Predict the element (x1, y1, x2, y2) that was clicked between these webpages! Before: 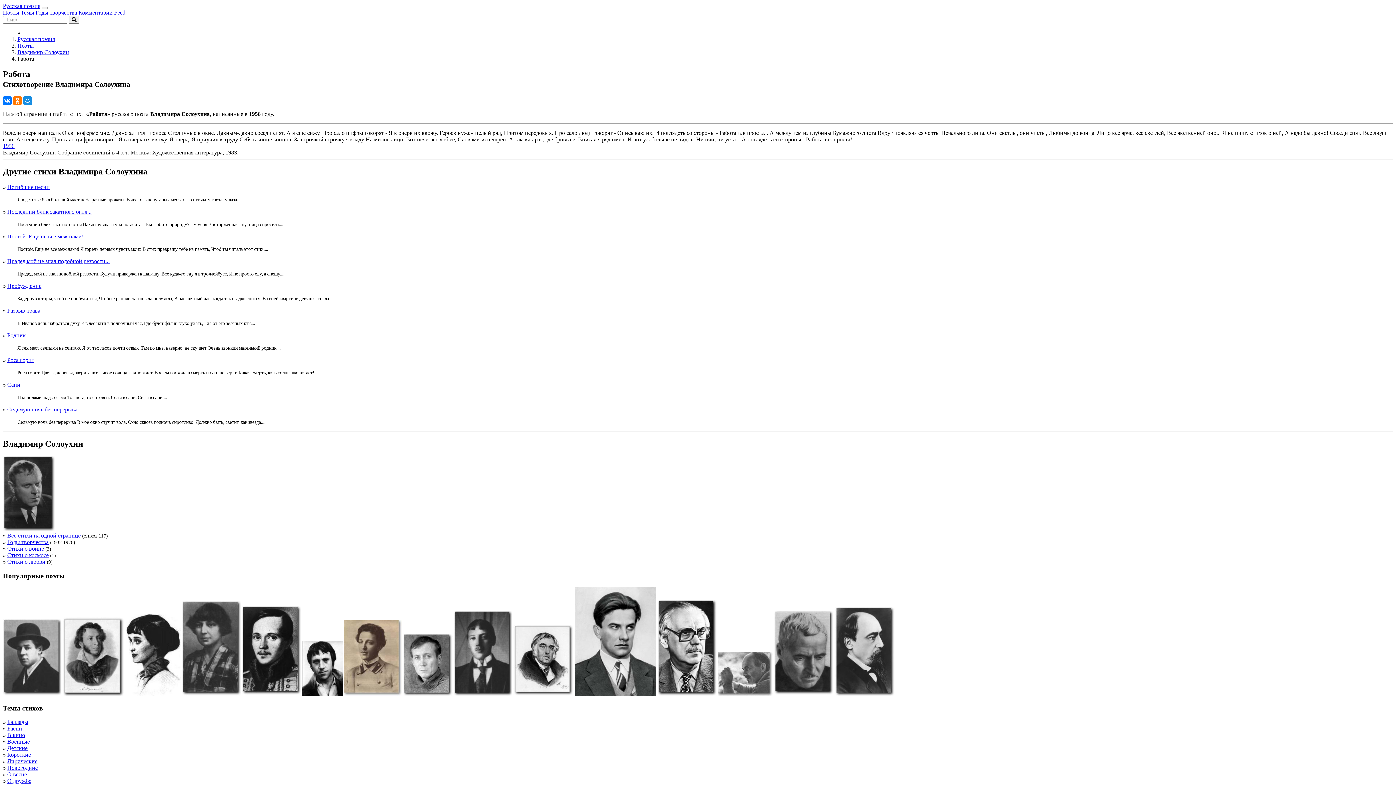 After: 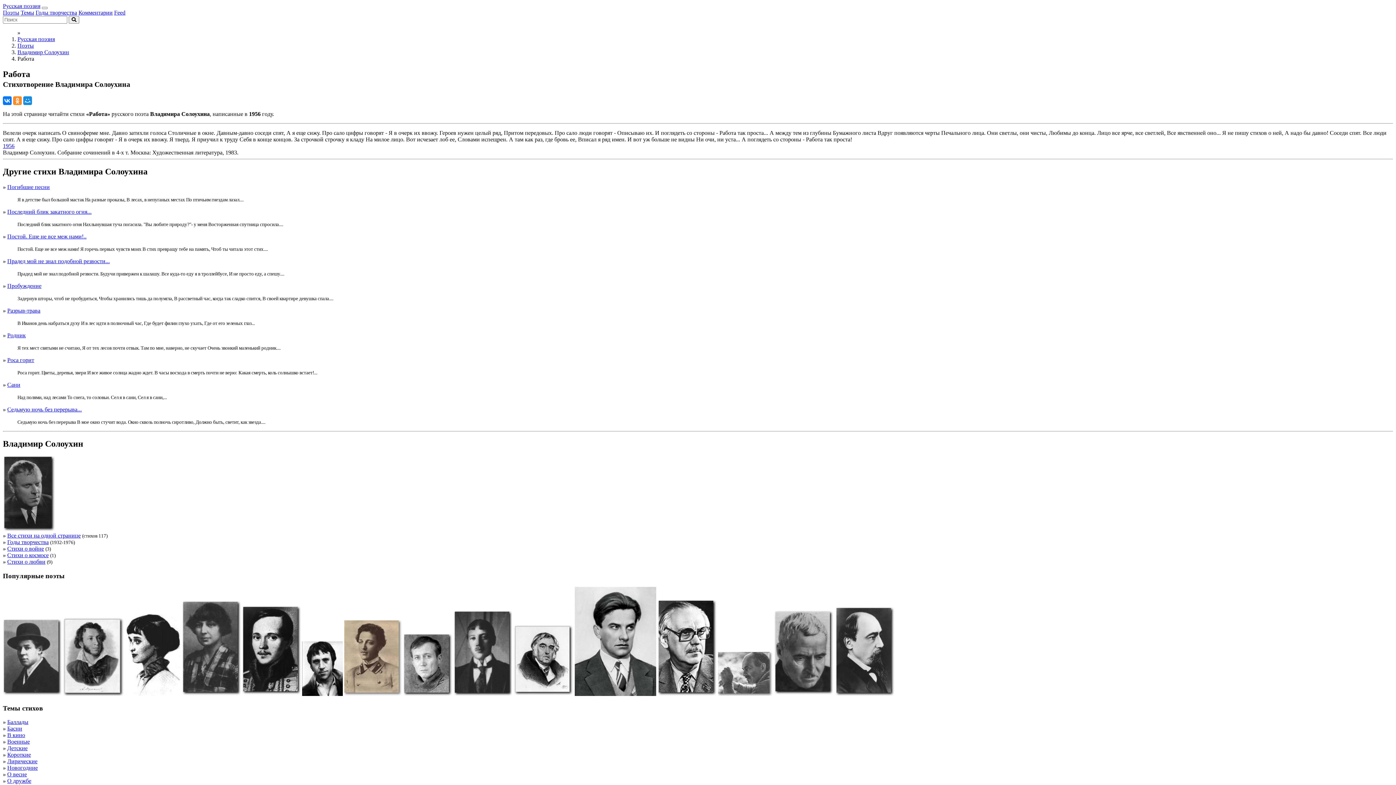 Action: bbox: (13, 96, 21, 105)